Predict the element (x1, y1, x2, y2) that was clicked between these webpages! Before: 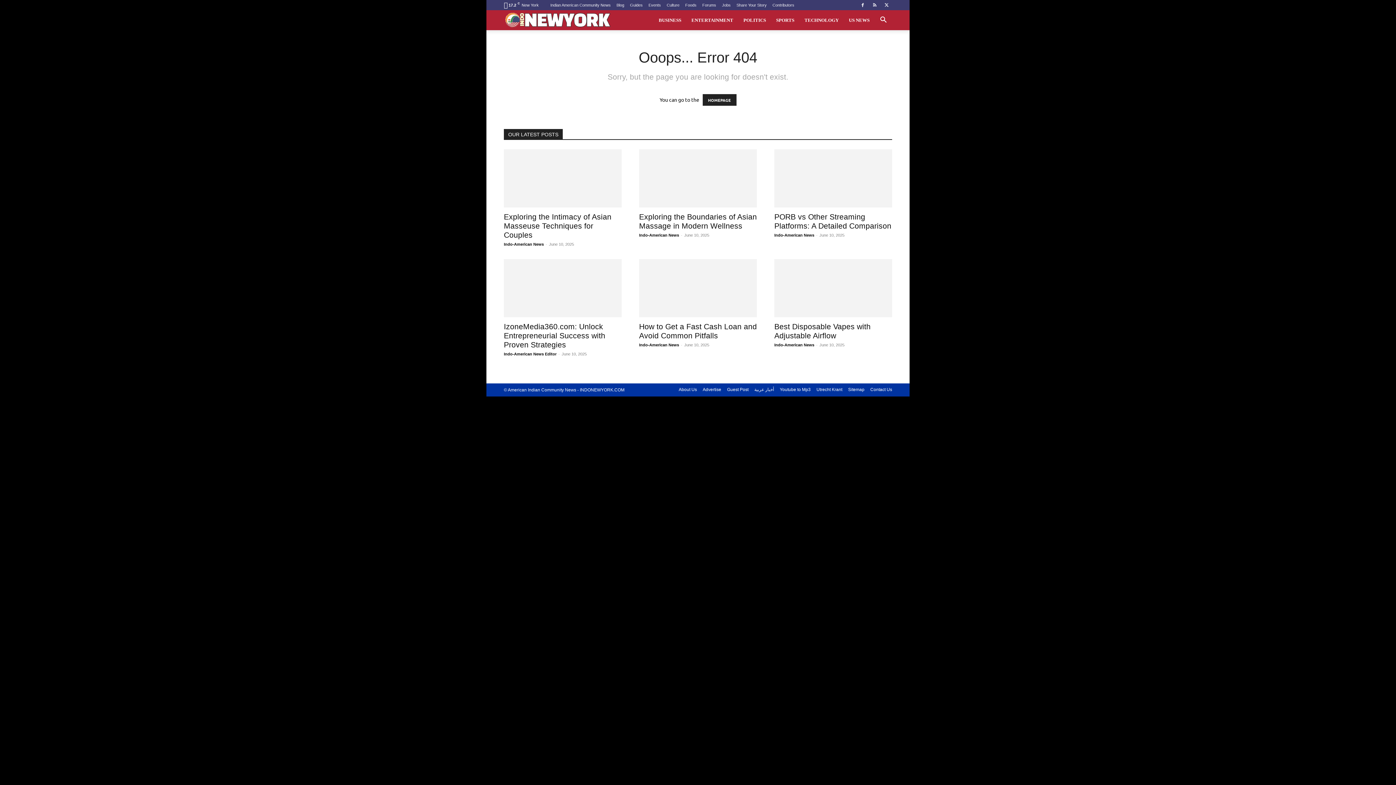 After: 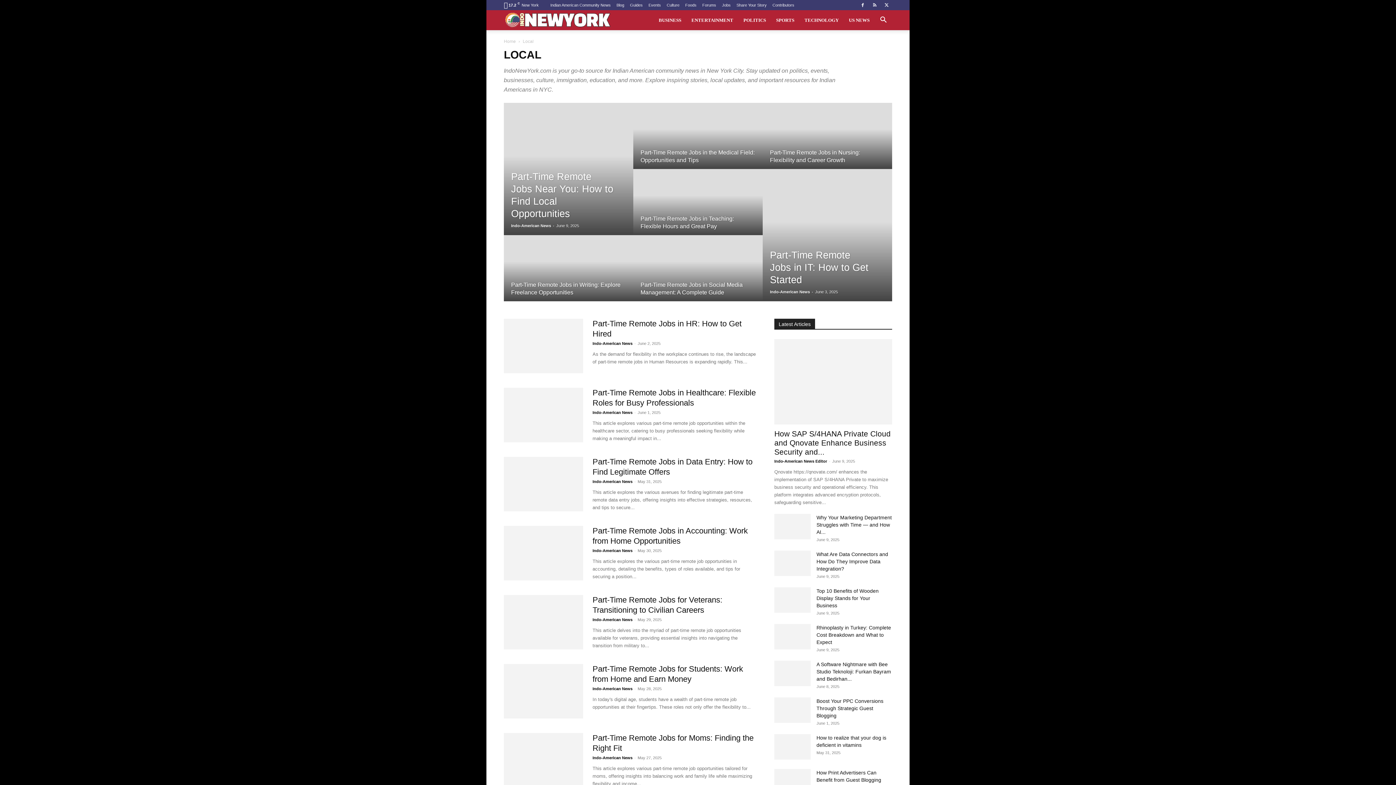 Action: bbox: (550, 2, 610, 7) label: Indian American Community News